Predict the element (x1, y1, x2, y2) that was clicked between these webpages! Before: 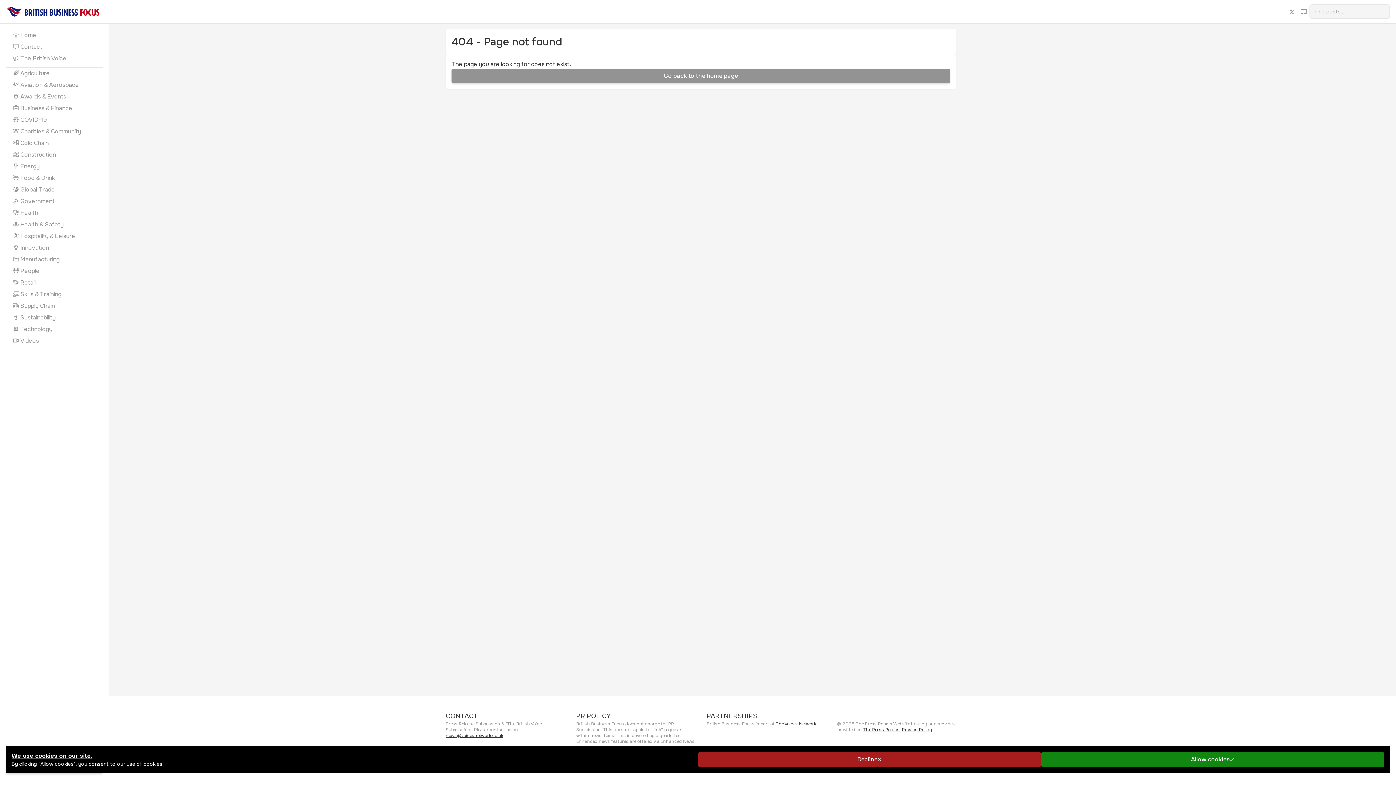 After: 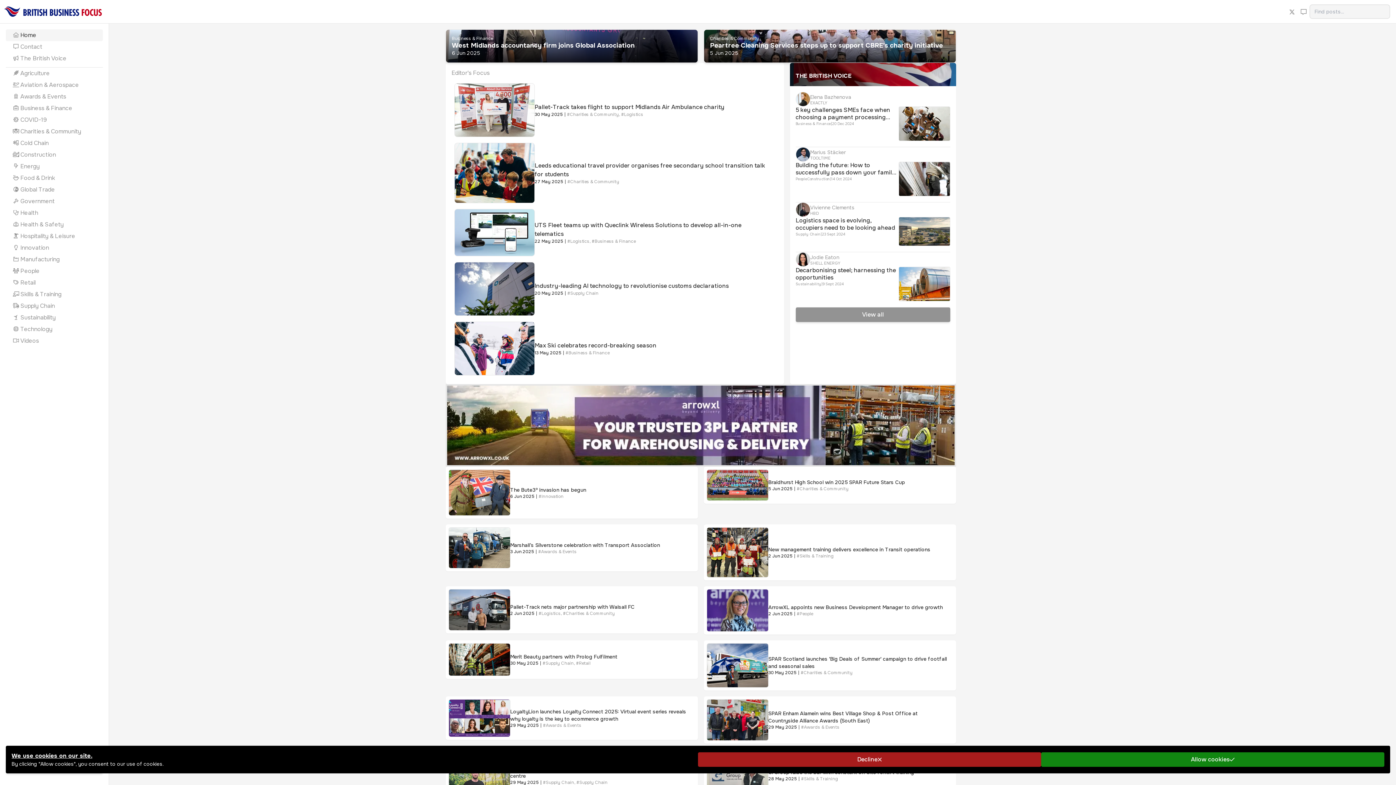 Action: bbox: (5, 6, 99, 17)